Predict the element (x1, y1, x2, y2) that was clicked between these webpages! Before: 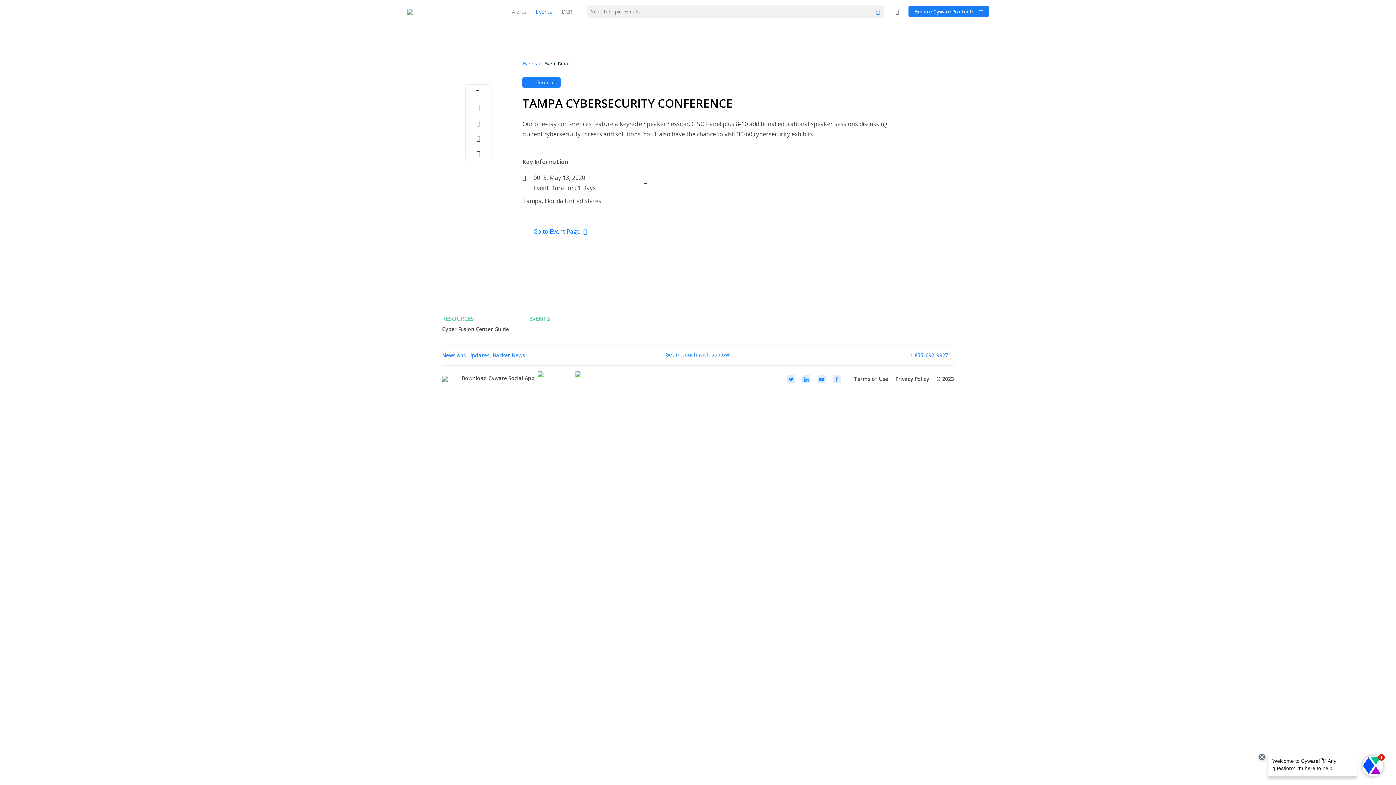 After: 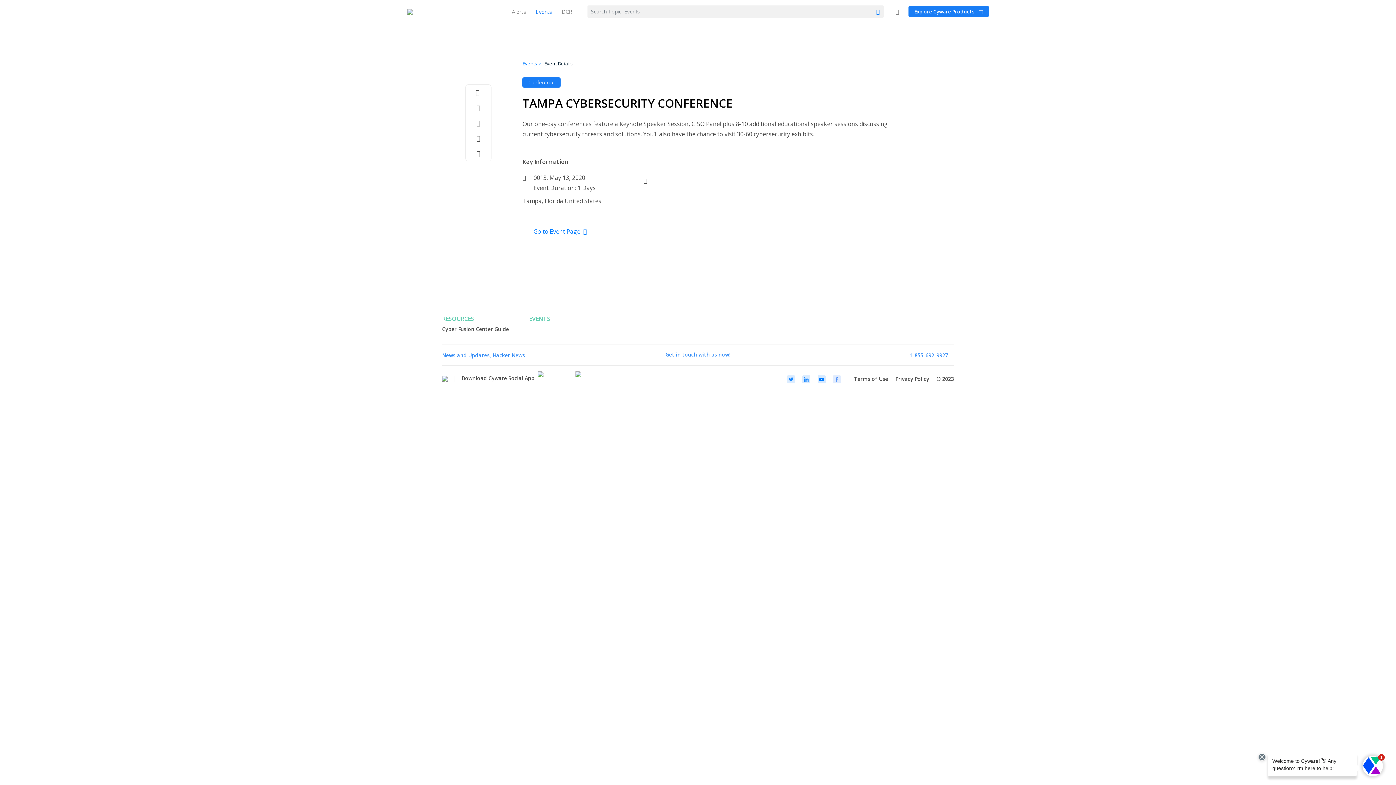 Action: bbox: (817, 375, 825, 382)